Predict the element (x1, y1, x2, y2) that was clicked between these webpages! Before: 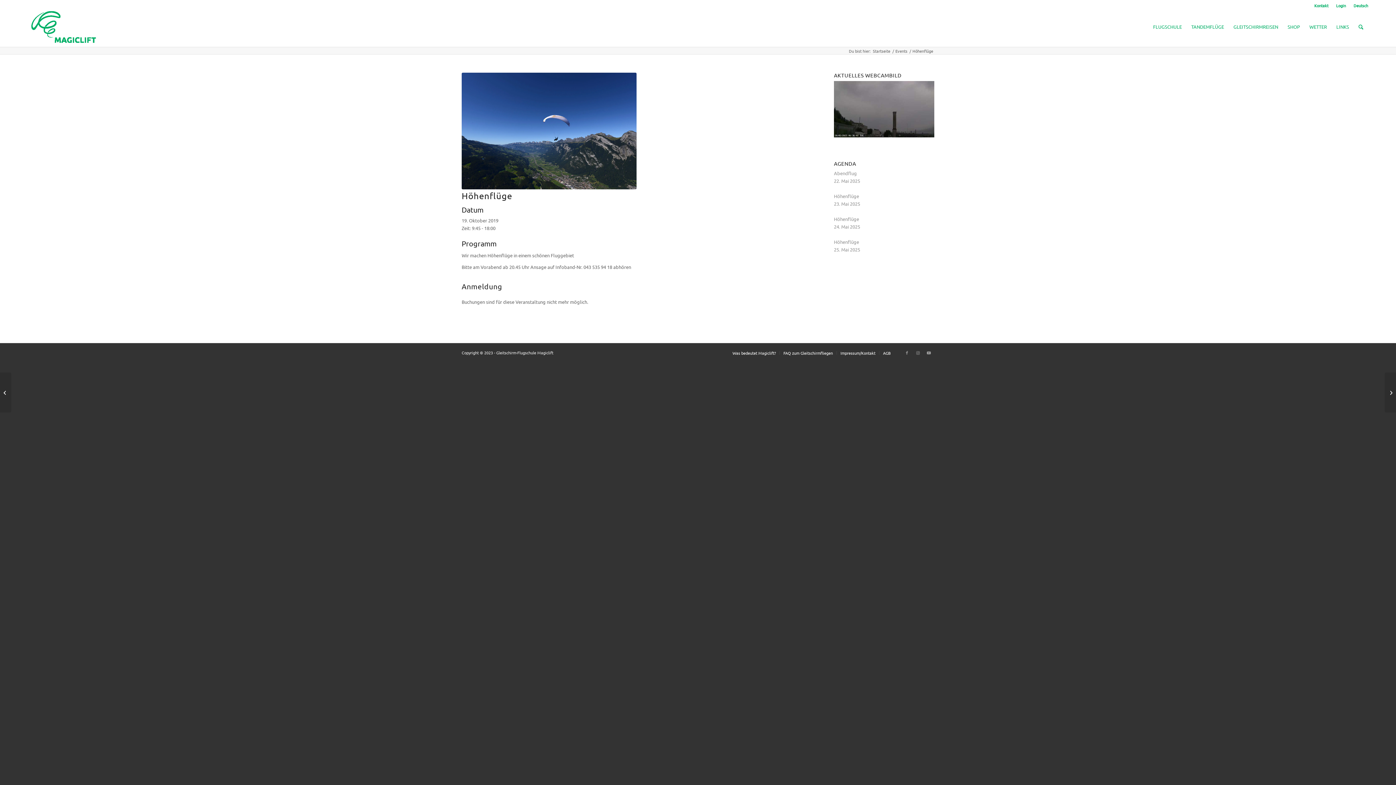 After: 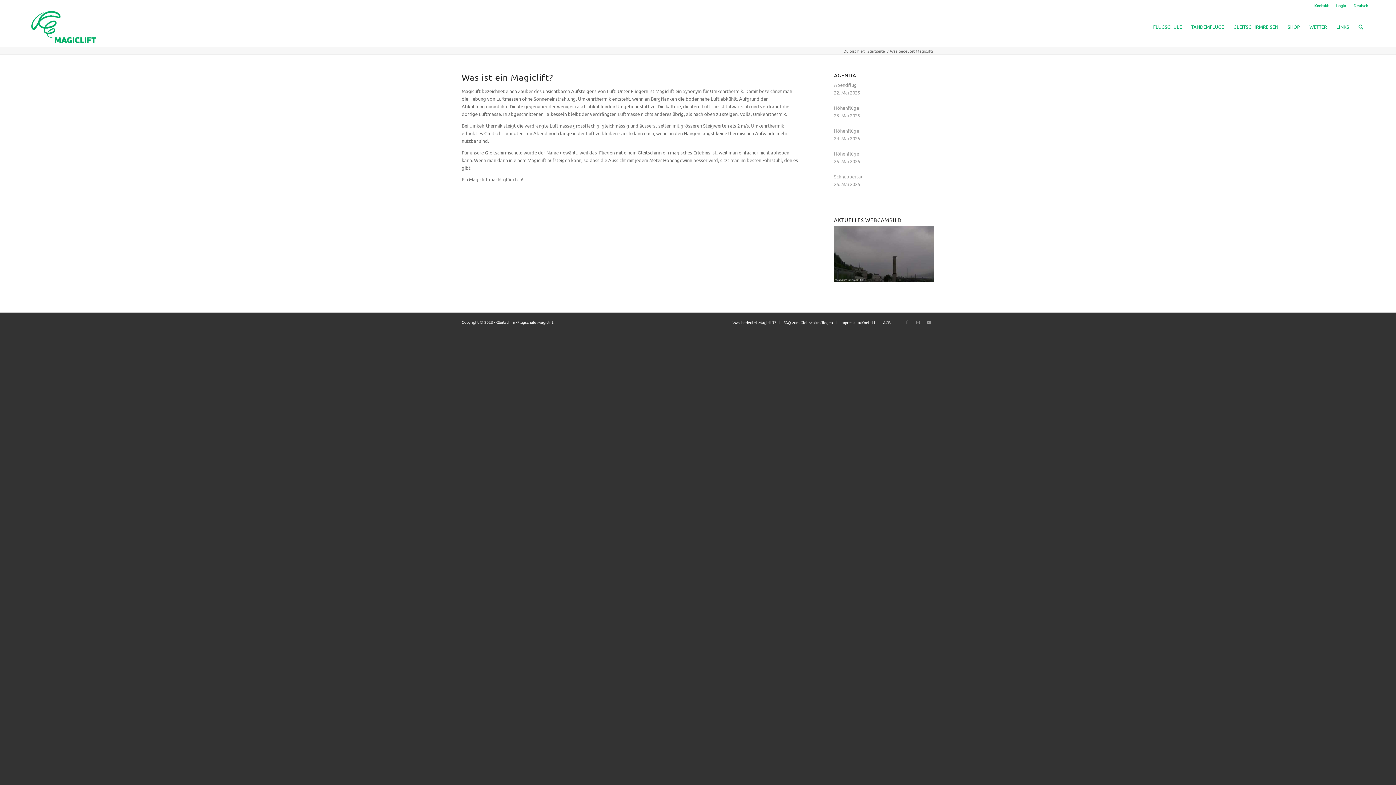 Action: bbox: (732, 350, 776, 356) label: Was bedeutet Magiclift?